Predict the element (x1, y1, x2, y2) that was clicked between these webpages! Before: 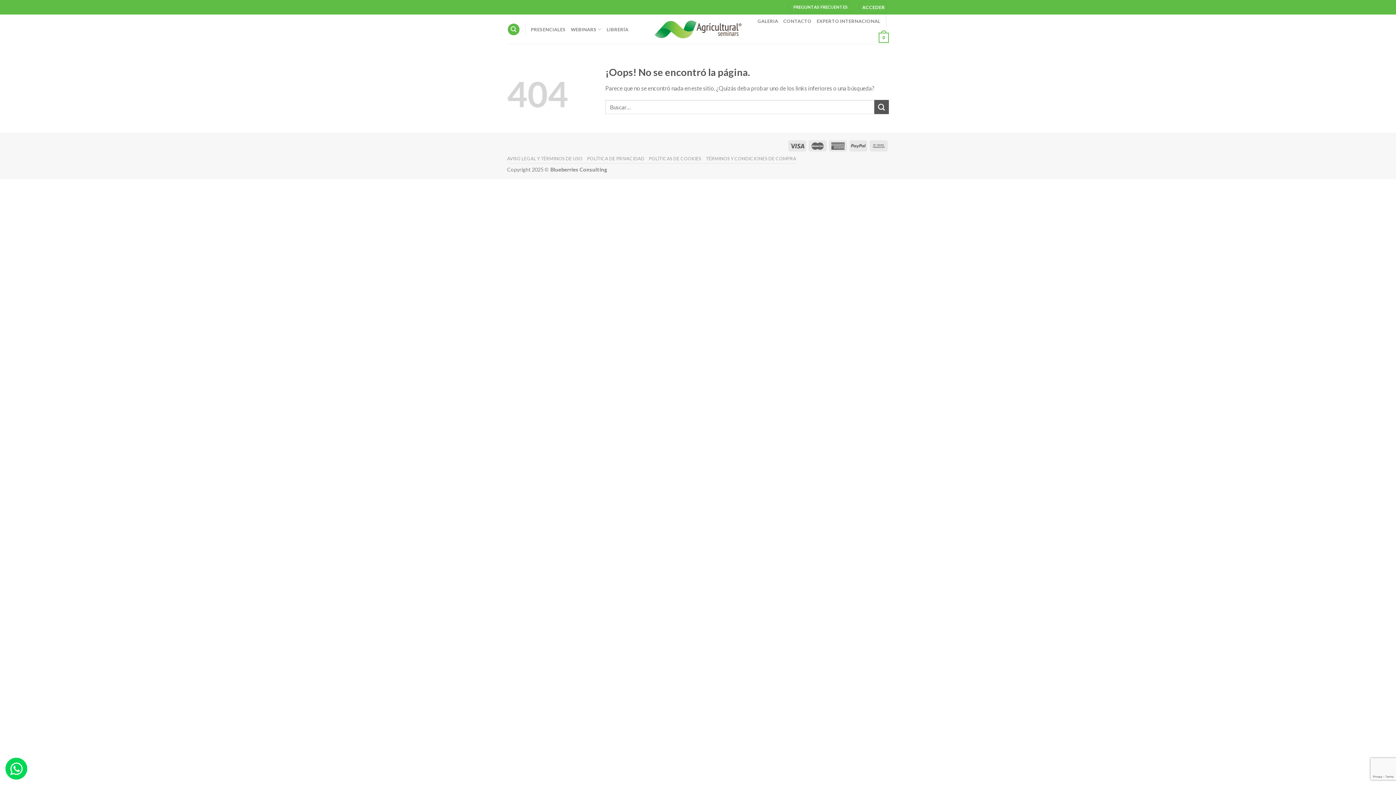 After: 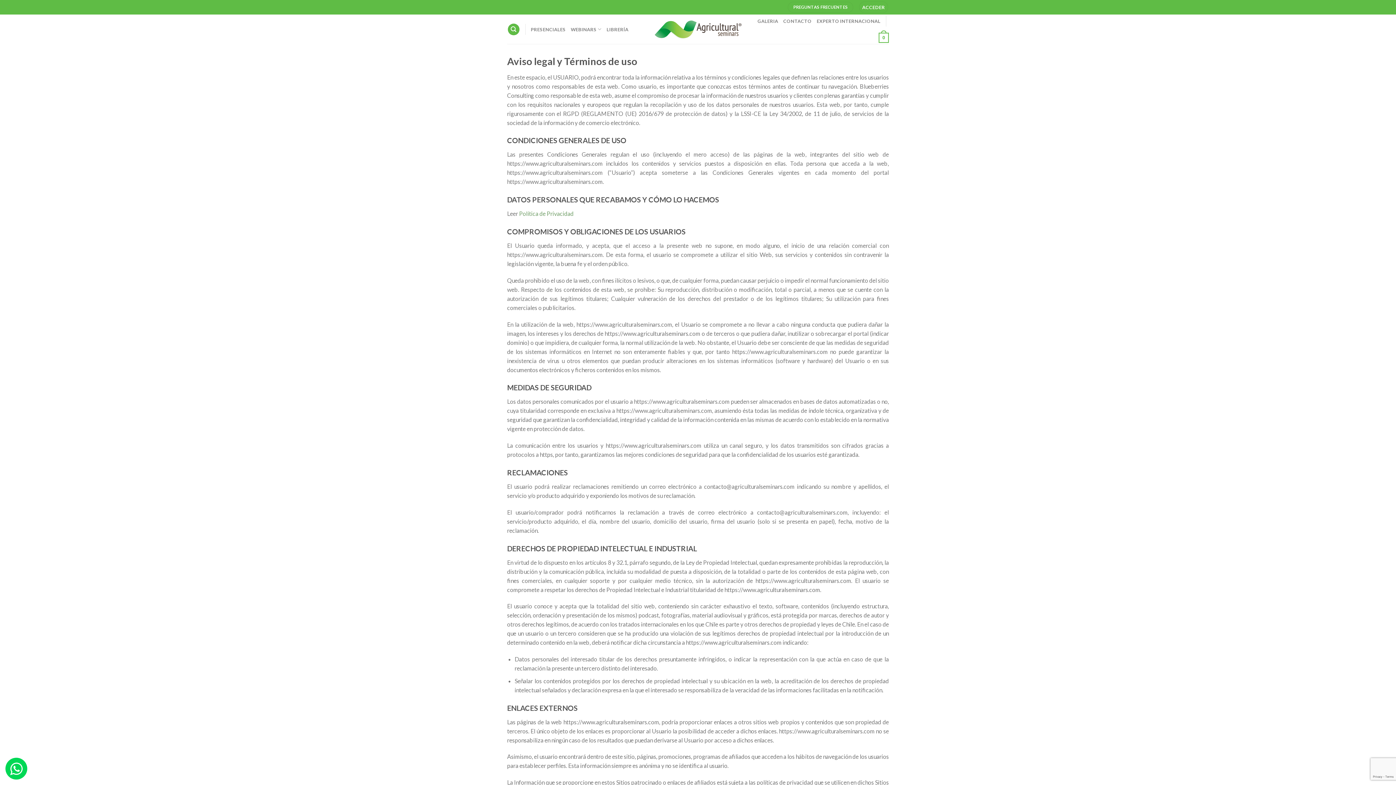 Action: bbox: (507, 155, 582, 161) label: AVISO LEGAL Y TÉRMINOS DE USO